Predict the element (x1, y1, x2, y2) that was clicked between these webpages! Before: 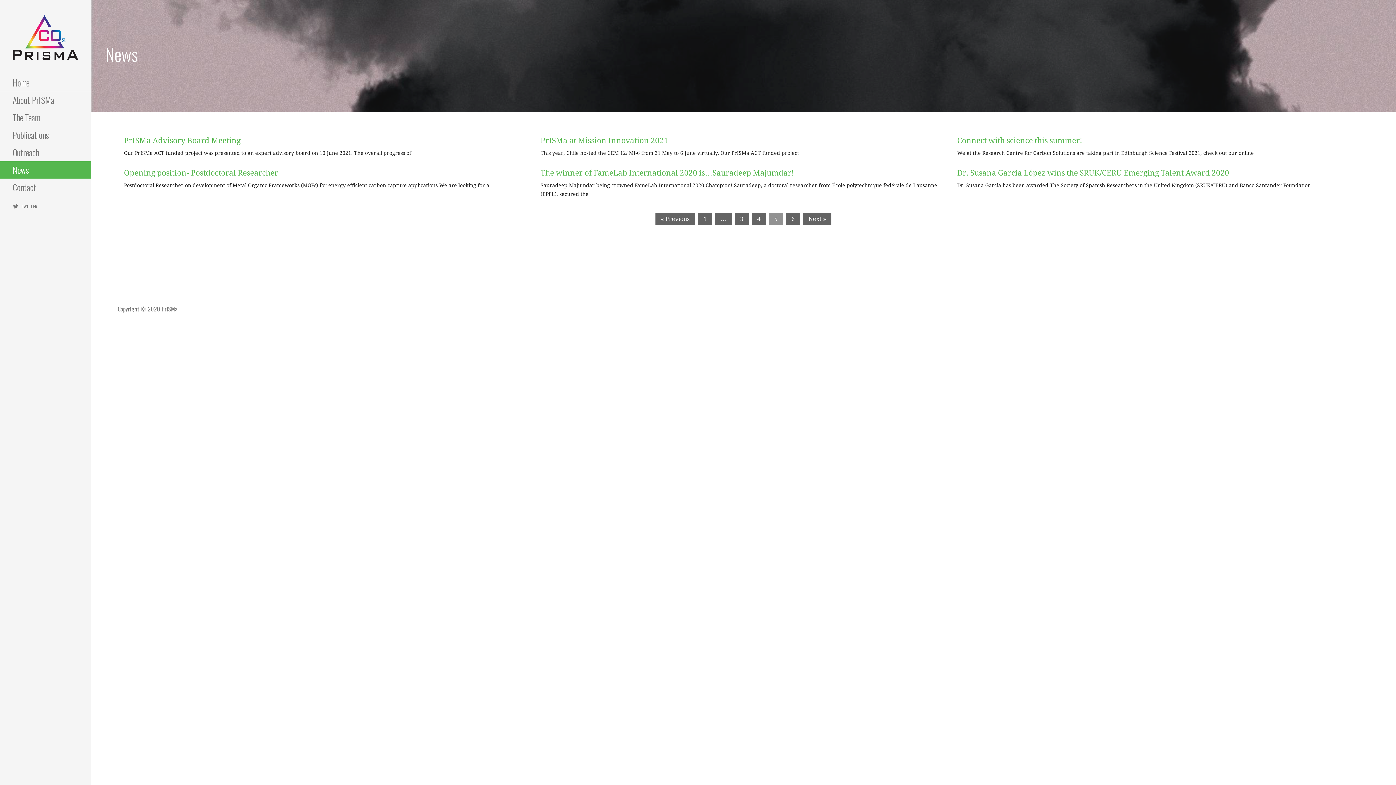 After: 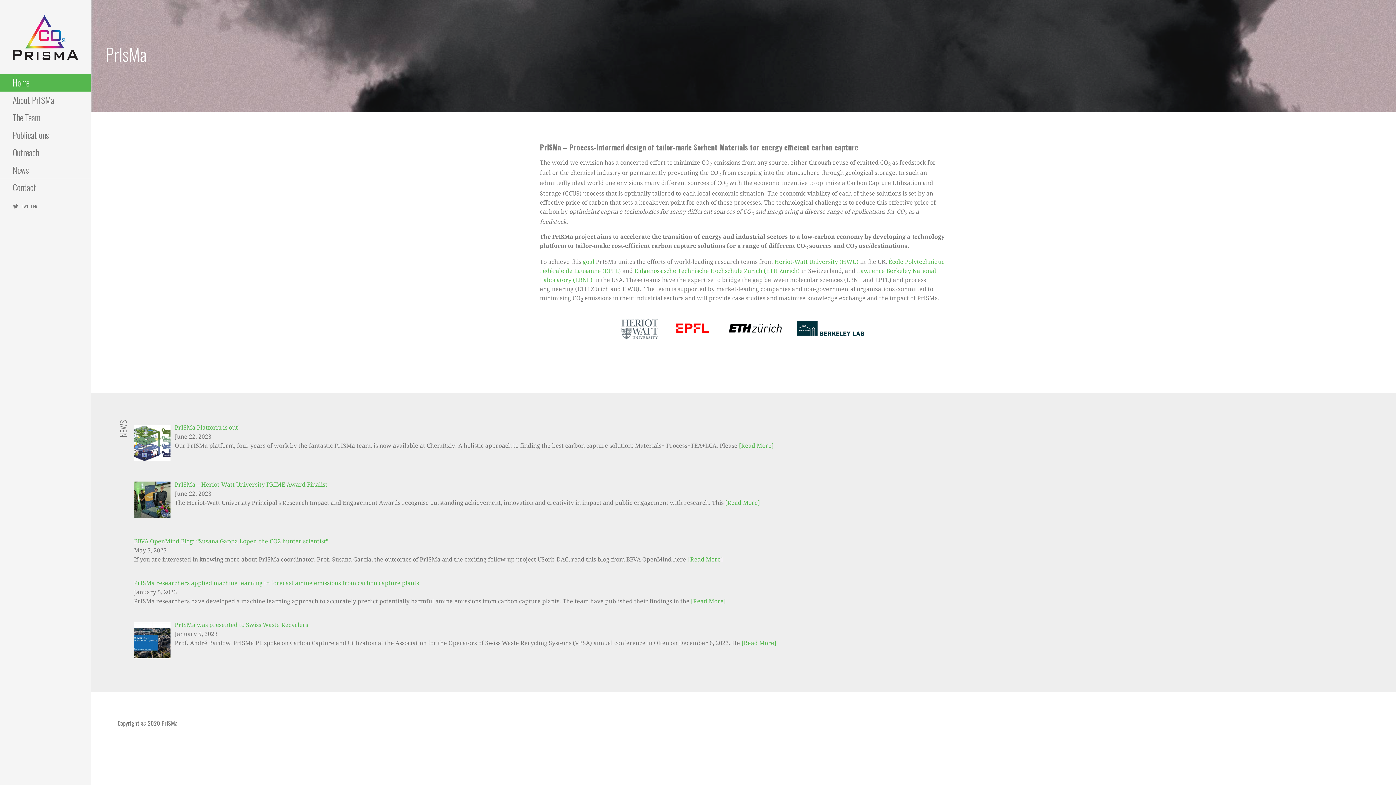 Action: bbox: (0, 74, 90, 91) label: Home